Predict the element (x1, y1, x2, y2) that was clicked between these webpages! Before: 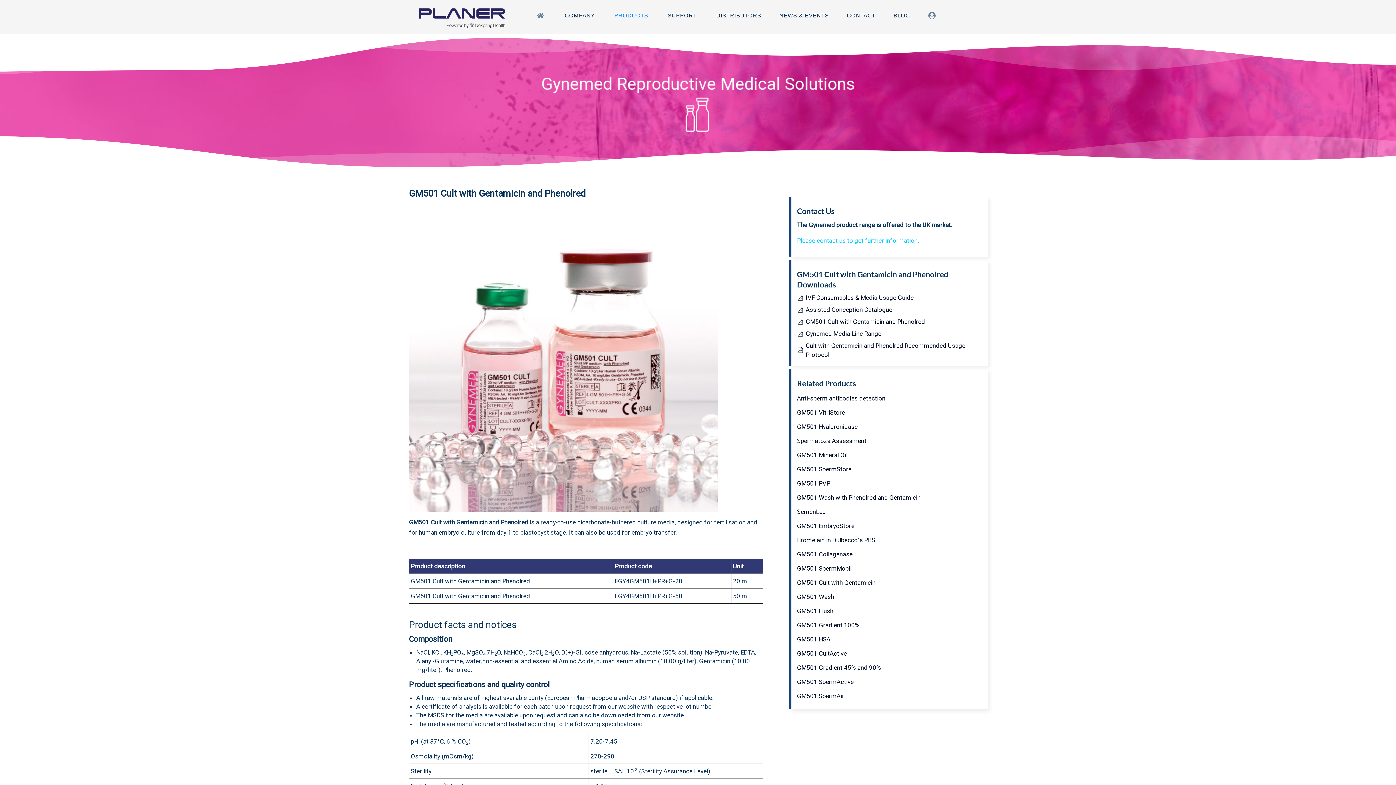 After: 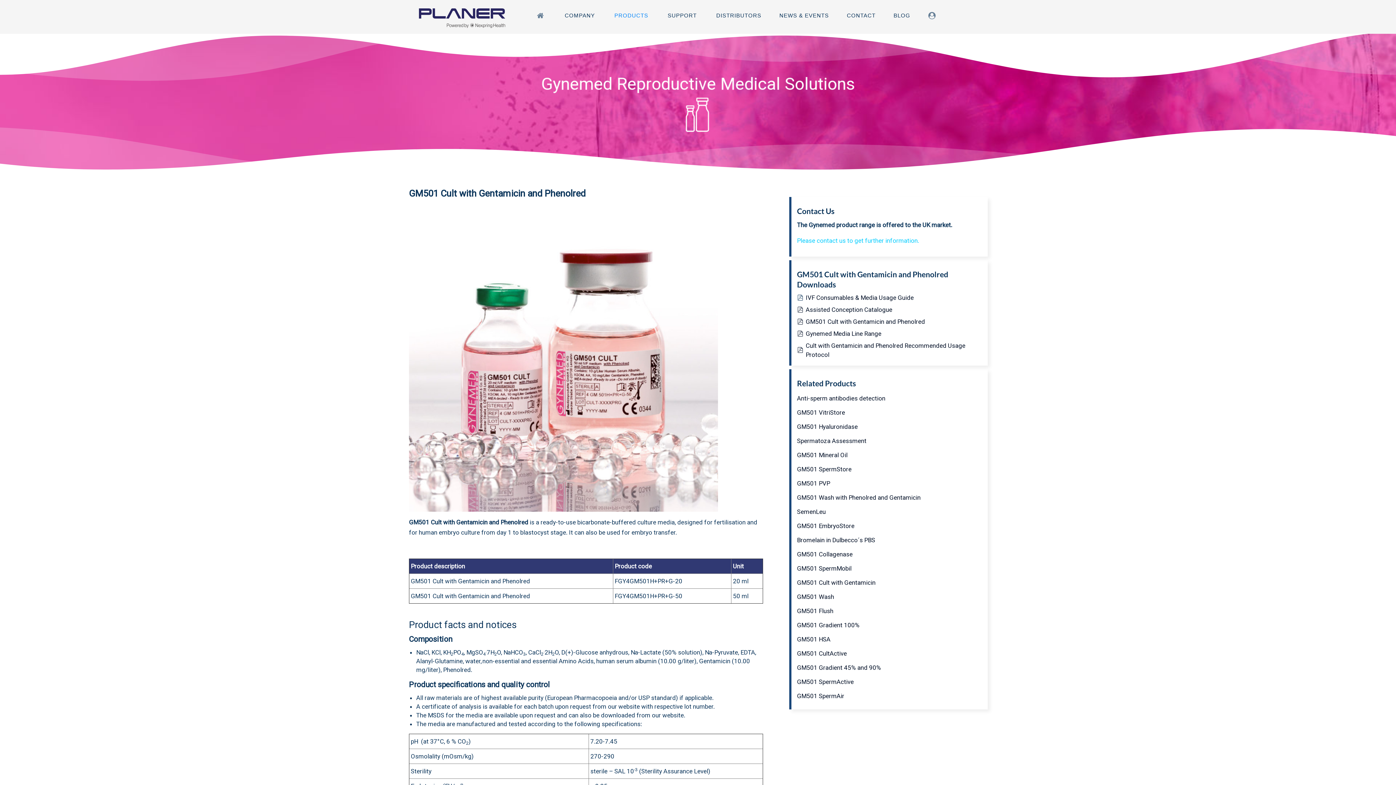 Action: label: pdf bbox: (797, 294, 803, 301)